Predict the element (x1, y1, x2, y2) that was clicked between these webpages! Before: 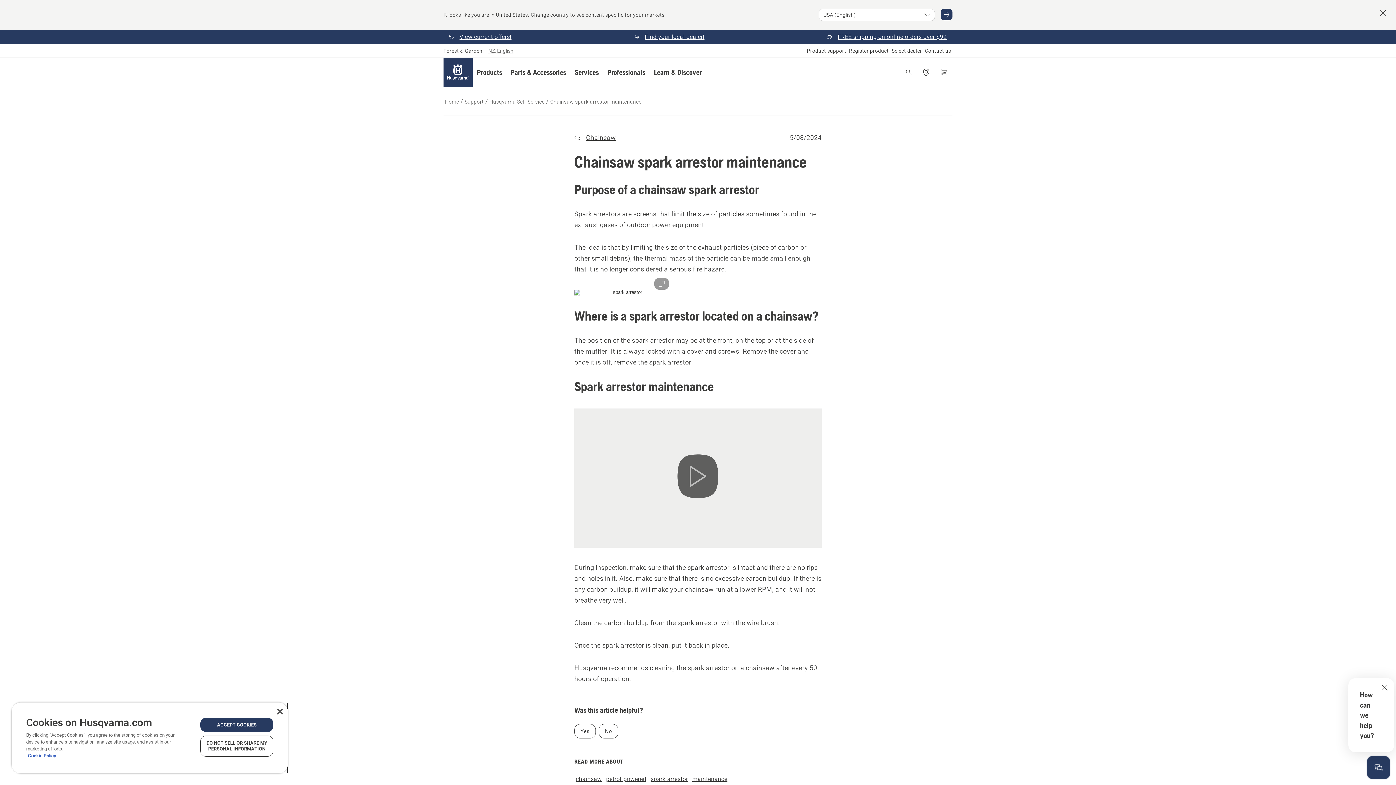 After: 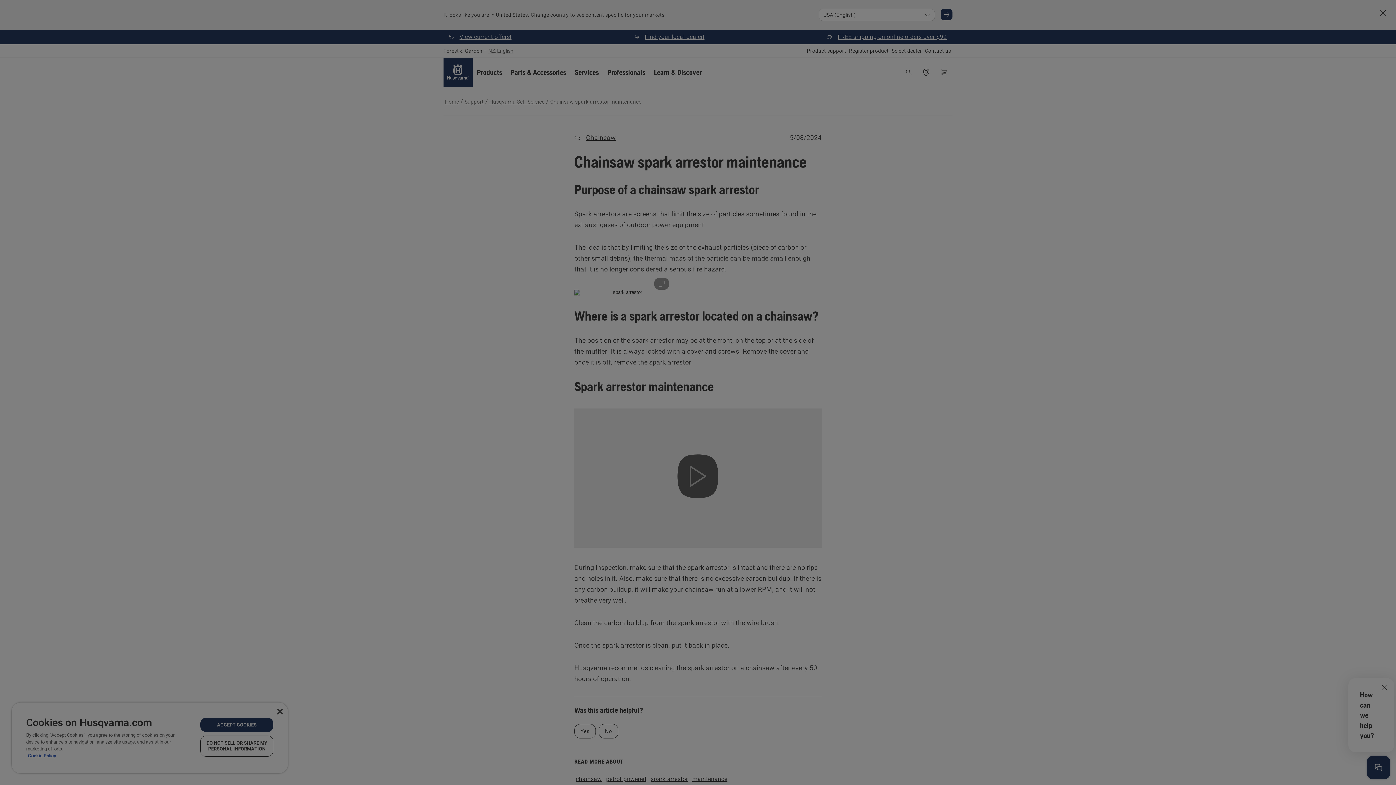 Action: label: DO NOT SELL OR SHARE MY PERSONAL INFORMATION bbox: (200, 736, 273, 757)